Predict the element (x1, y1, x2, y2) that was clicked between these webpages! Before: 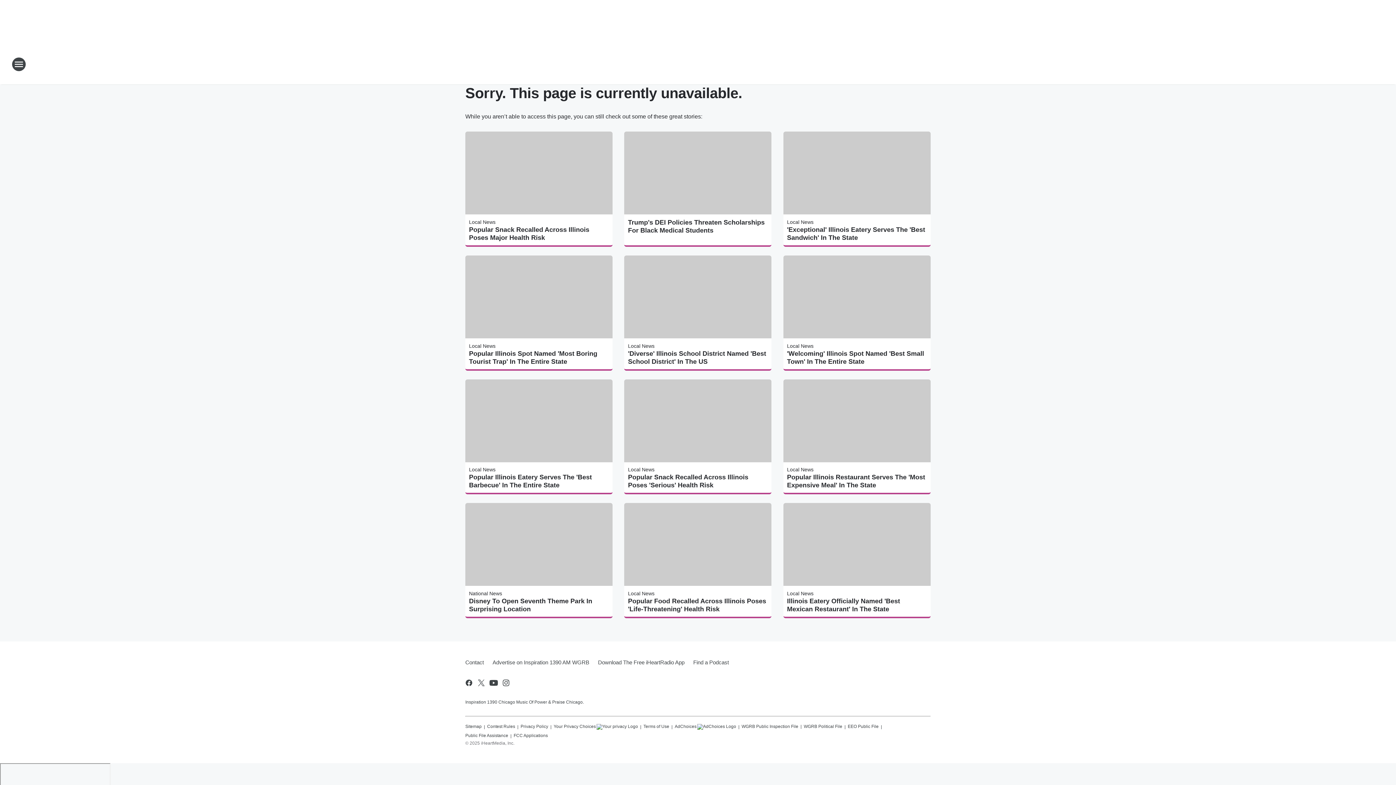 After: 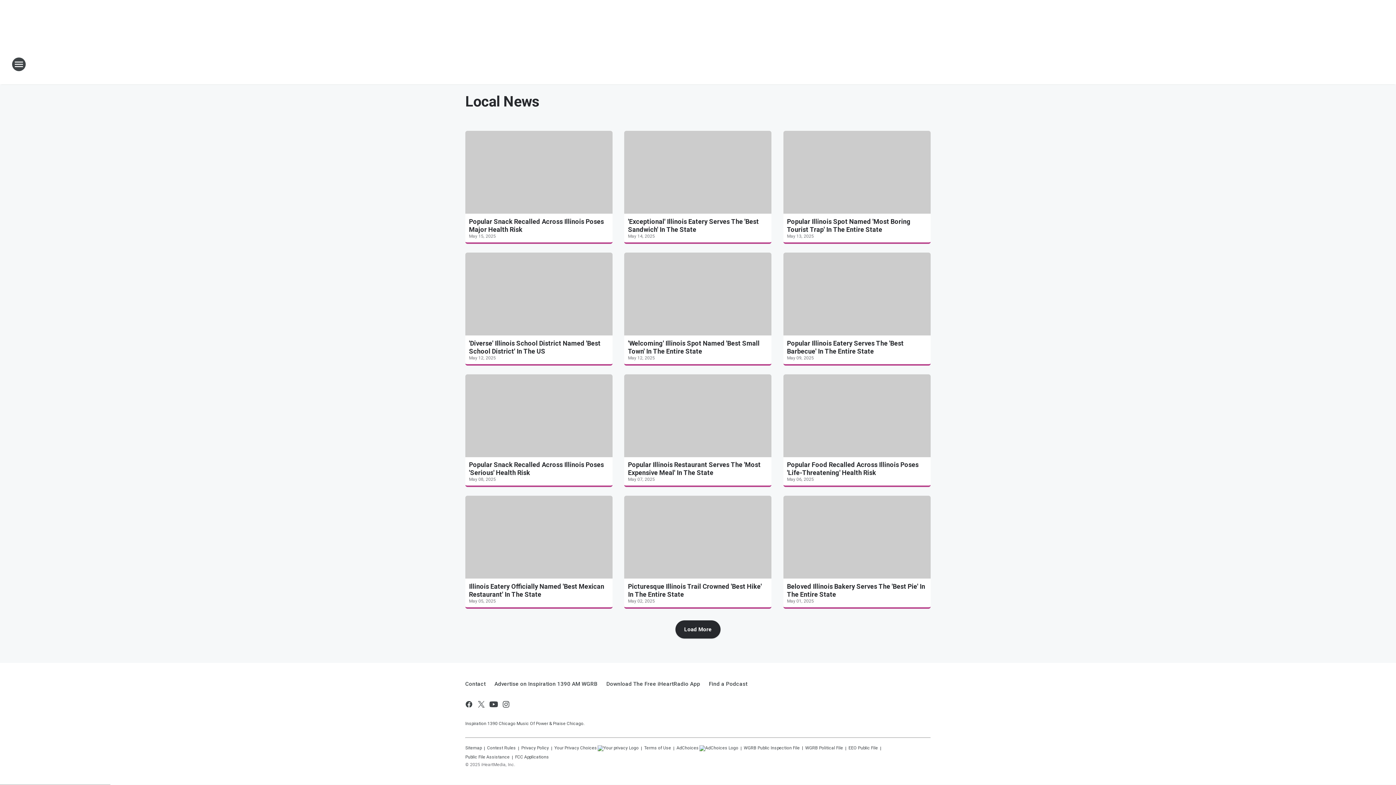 Action: bbox: (787, 343, 813, 348) label: Local News